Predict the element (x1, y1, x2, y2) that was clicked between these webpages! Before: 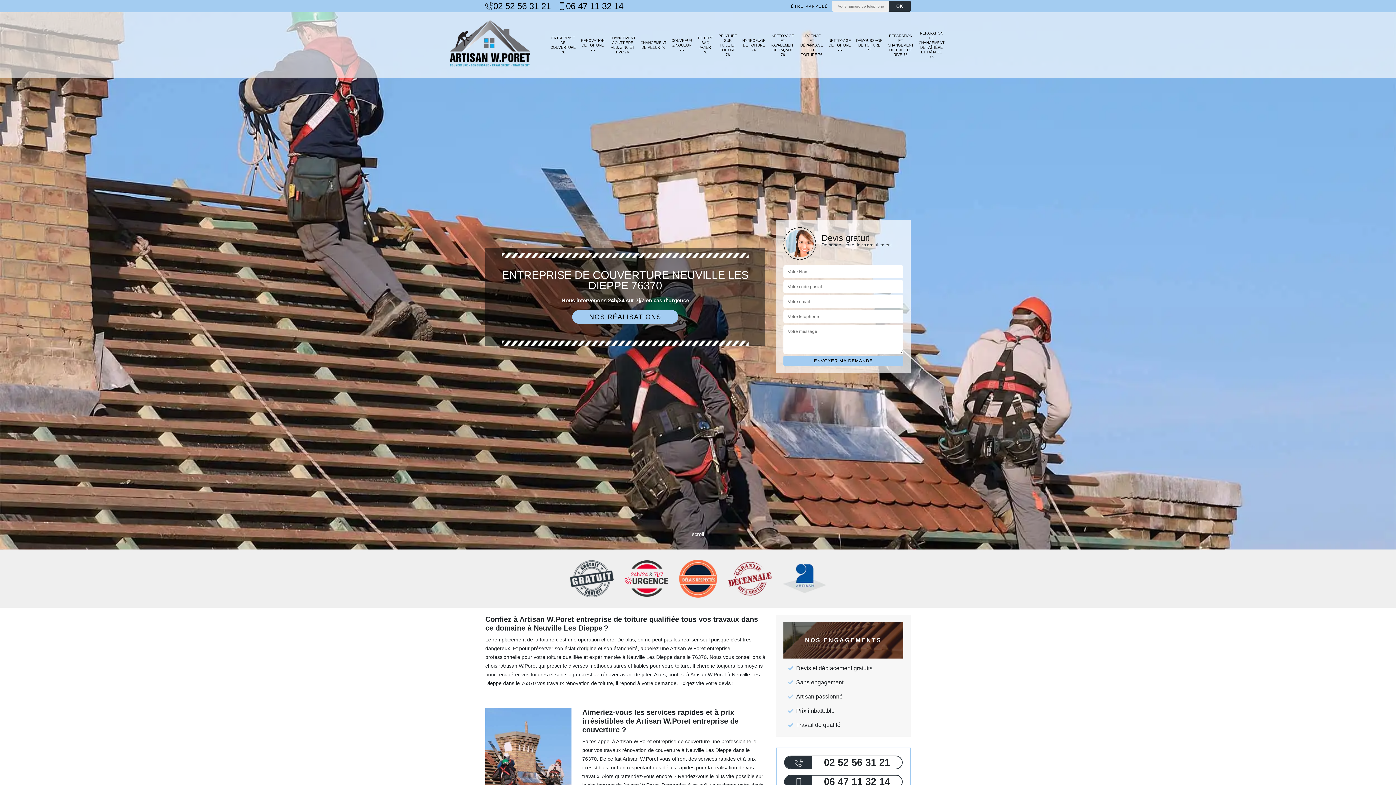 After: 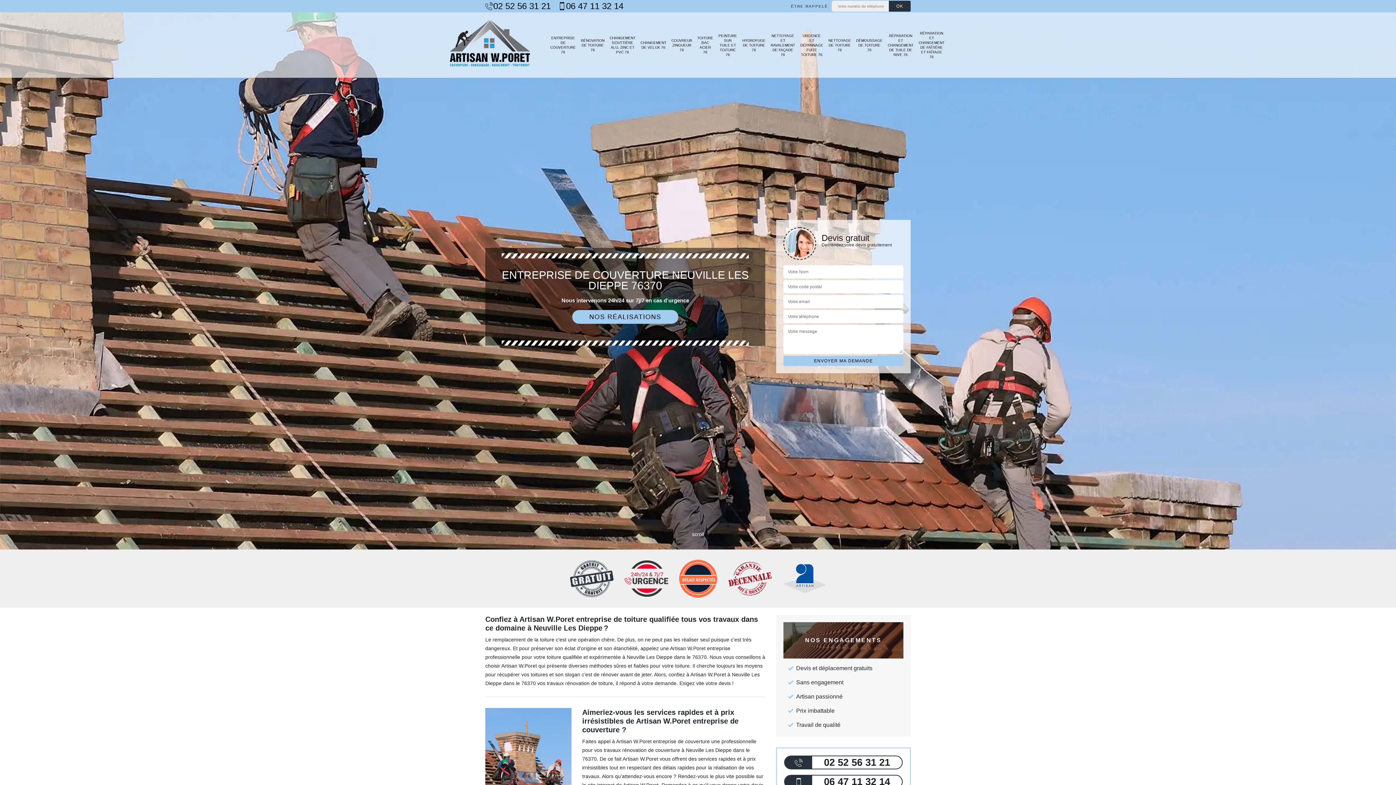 Action: label: 06 47 11 32 14 bbox: (558, 1, 623, 10)